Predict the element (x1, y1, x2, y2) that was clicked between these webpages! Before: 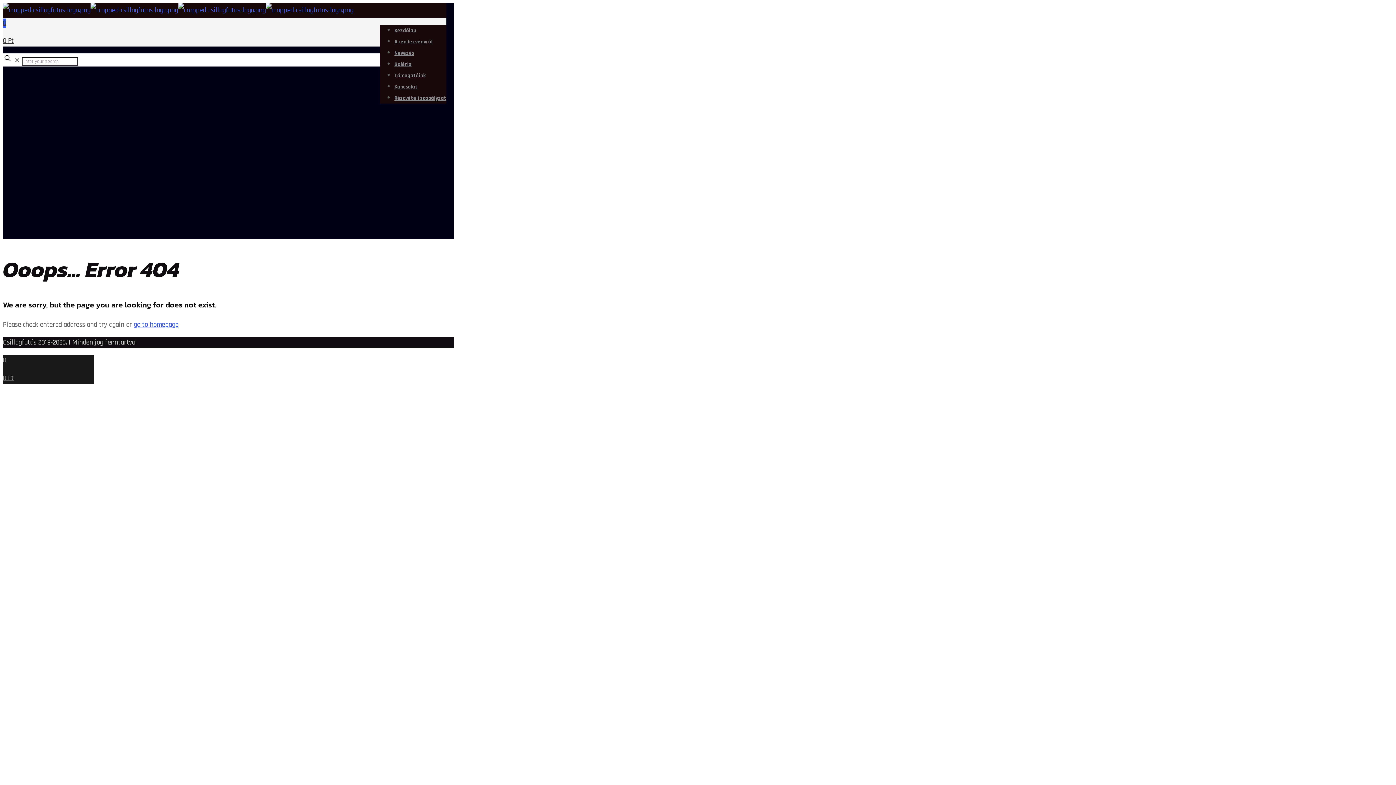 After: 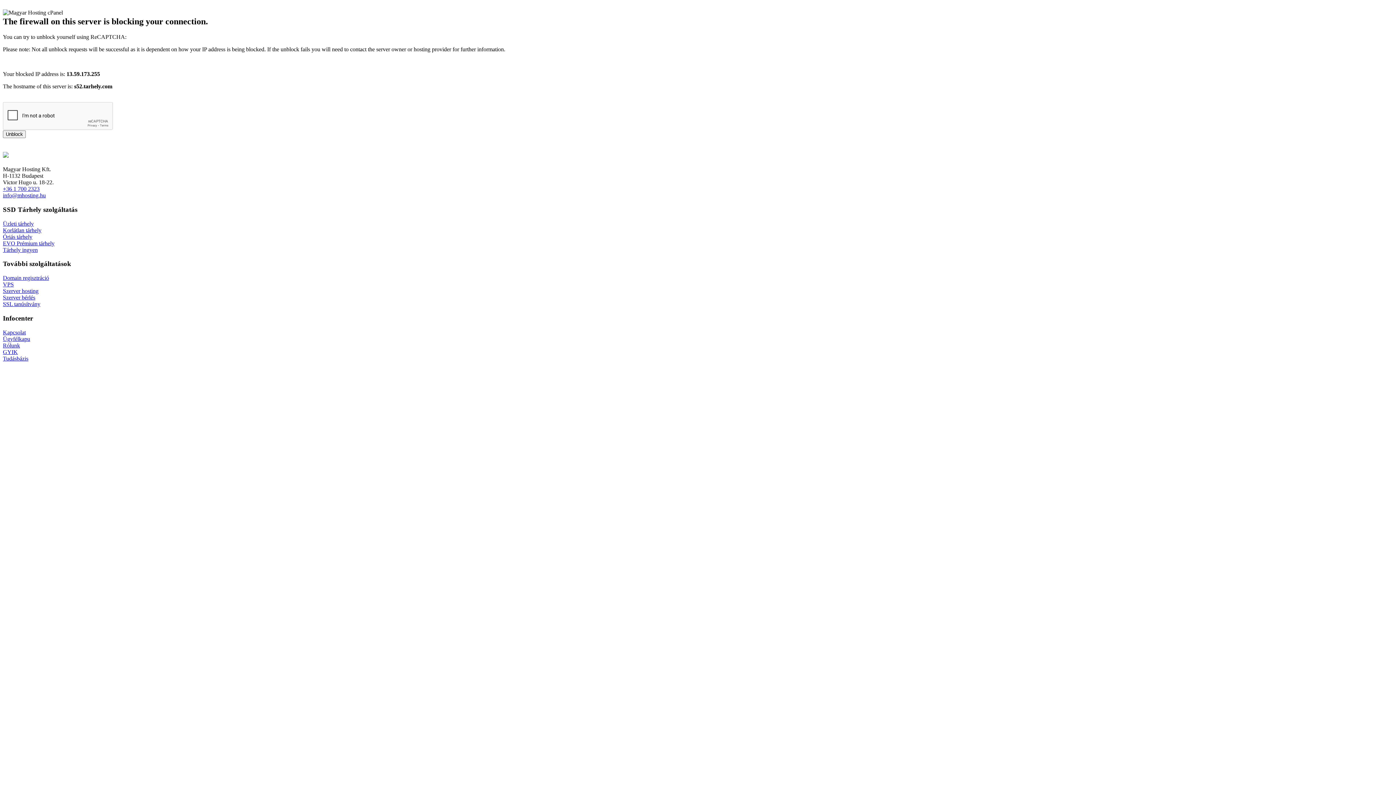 Action: bbox: (133, 320, 178, 329) label: go to homepage